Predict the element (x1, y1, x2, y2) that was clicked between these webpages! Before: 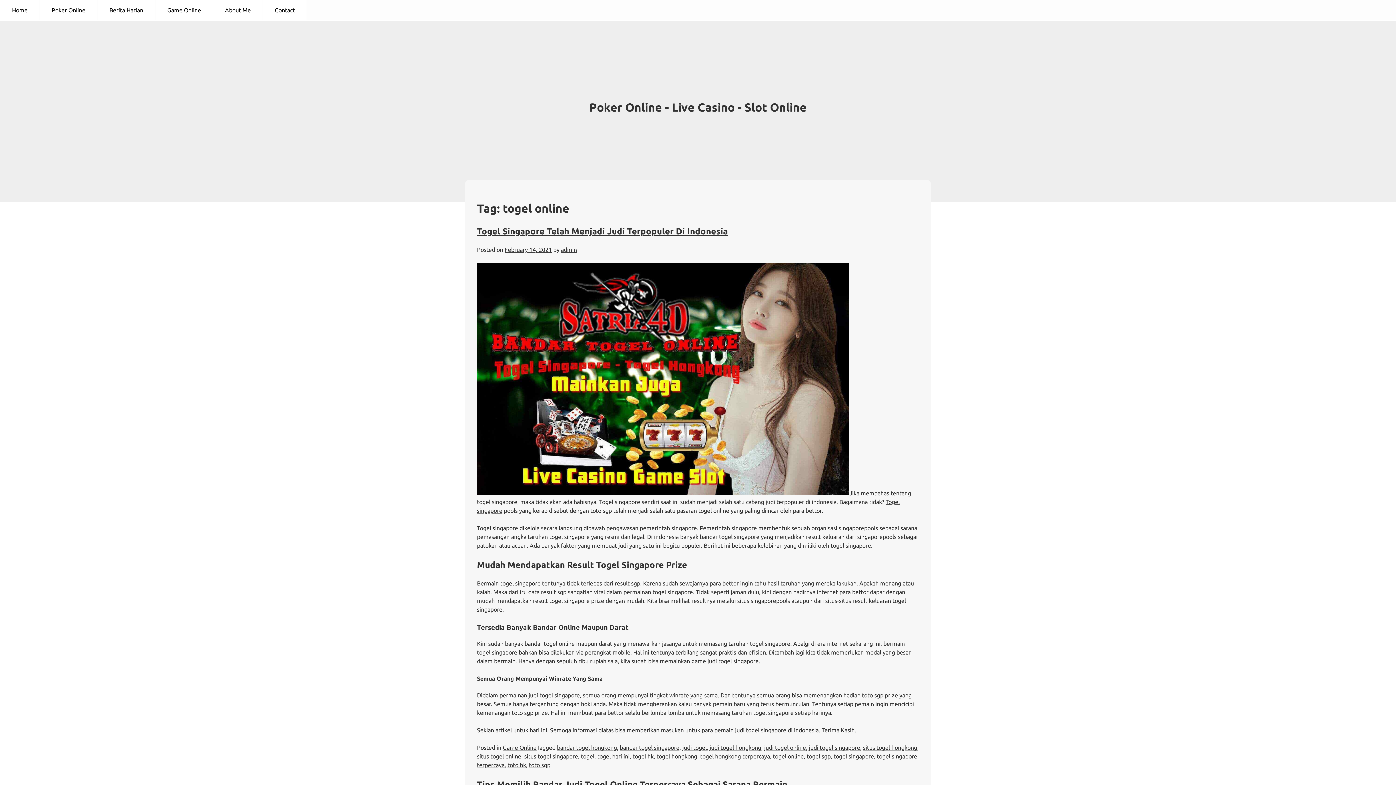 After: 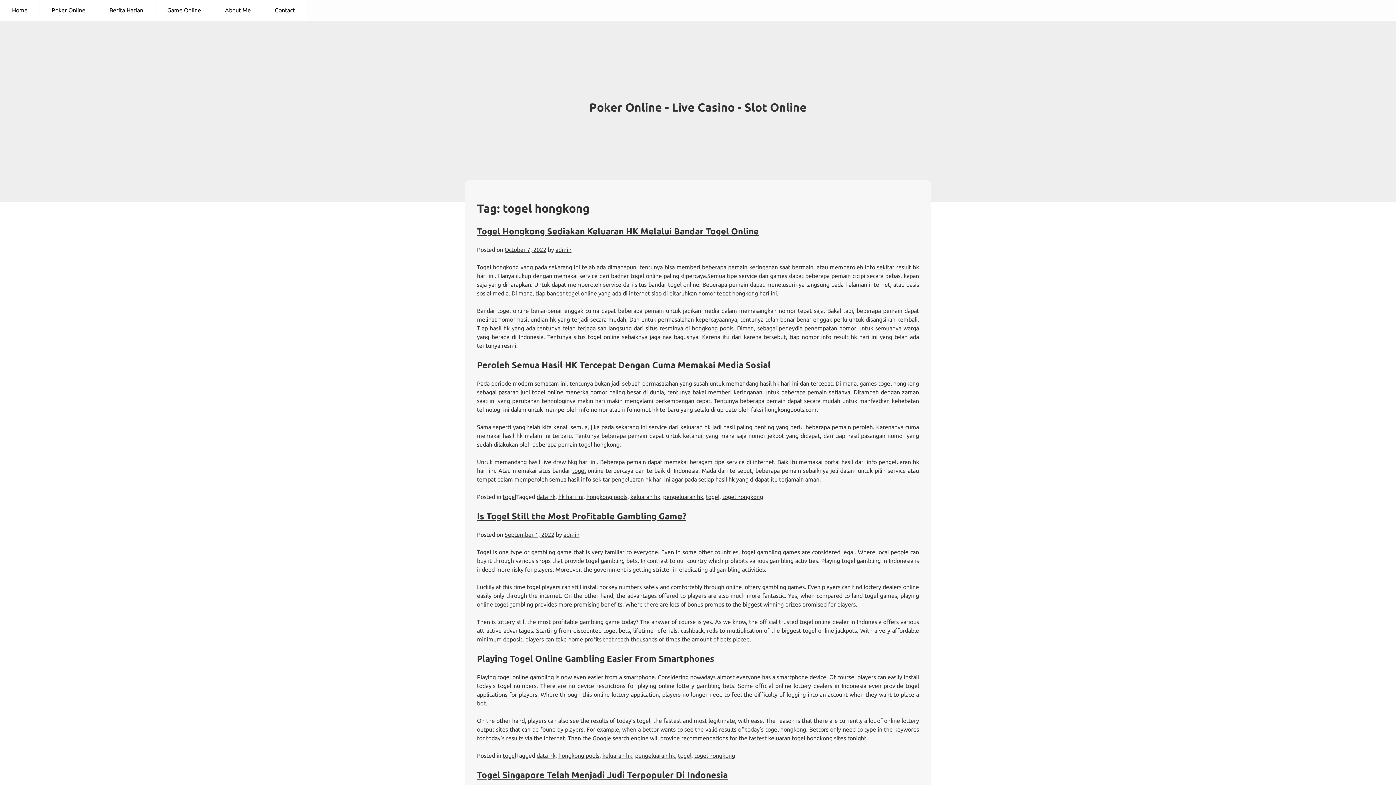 Action: bbox: (656, 753, 697, 759) label: togel hongkong